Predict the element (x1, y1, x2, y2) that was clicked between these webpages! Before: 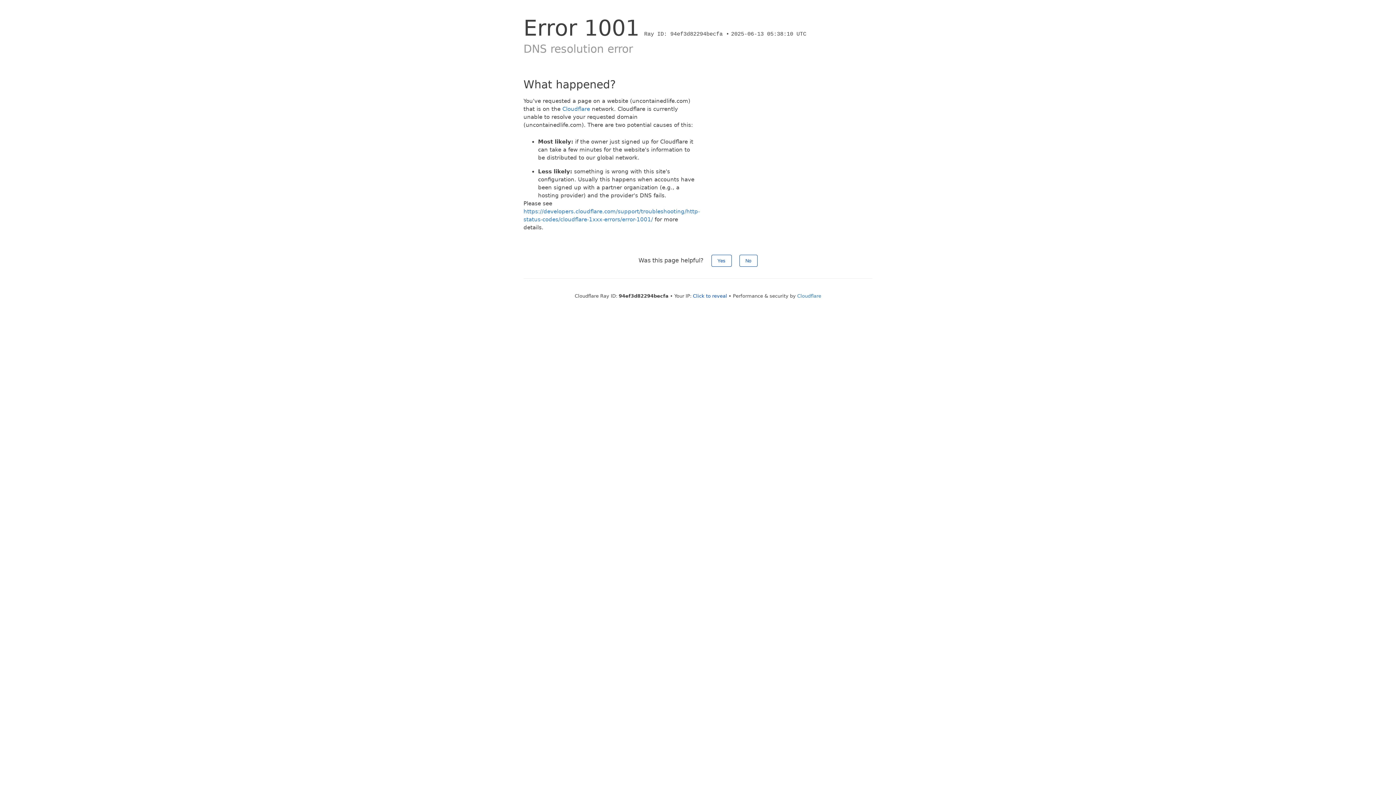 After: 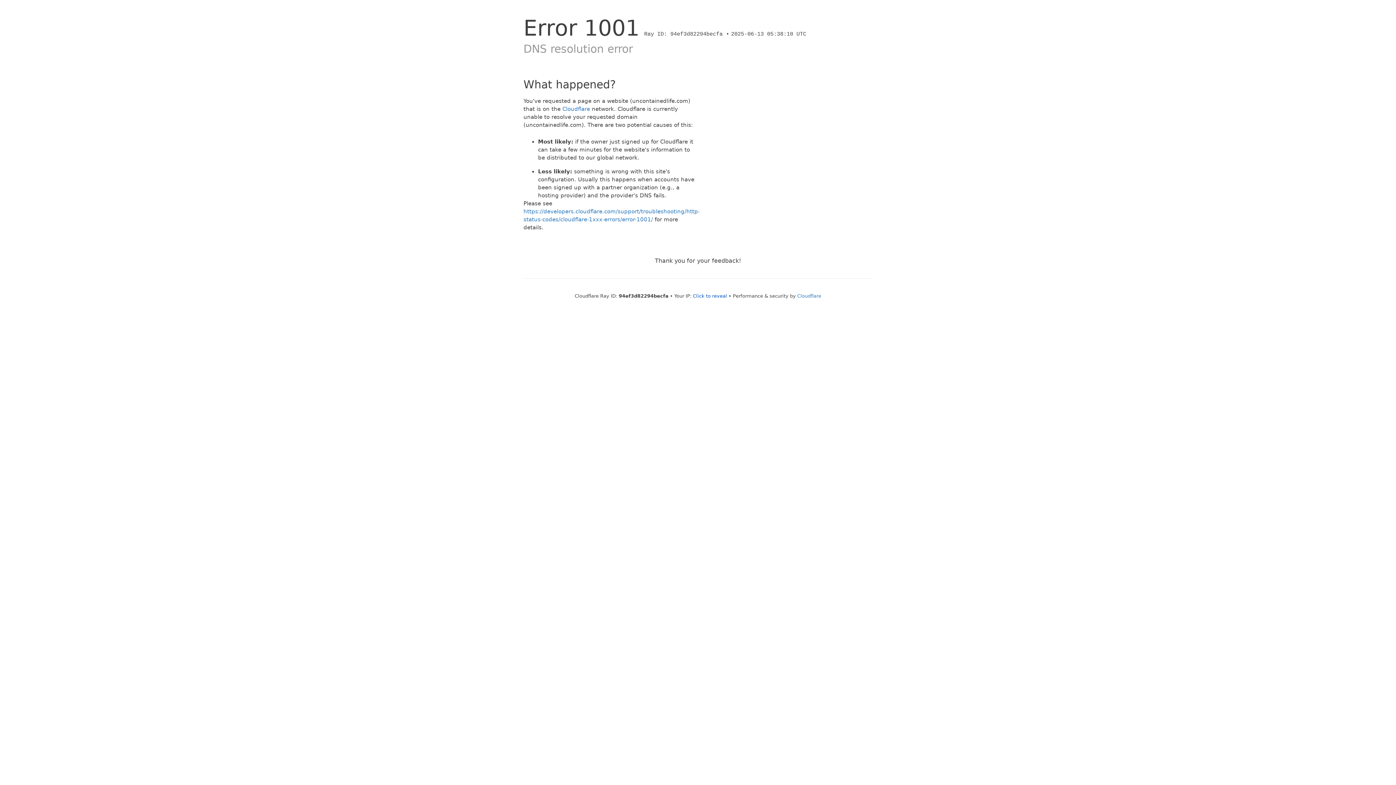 Action: label: Yes bbox: (711, 254, 731, 266)